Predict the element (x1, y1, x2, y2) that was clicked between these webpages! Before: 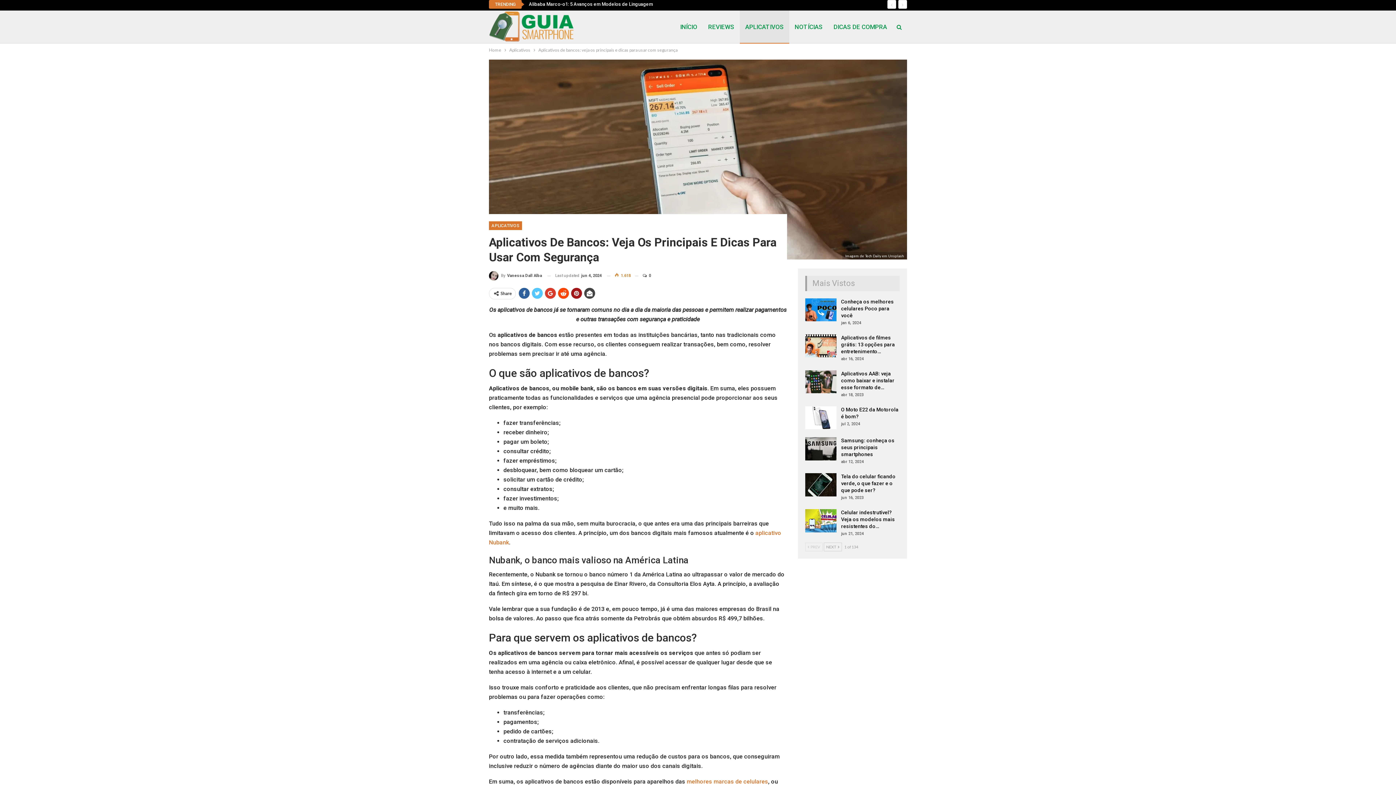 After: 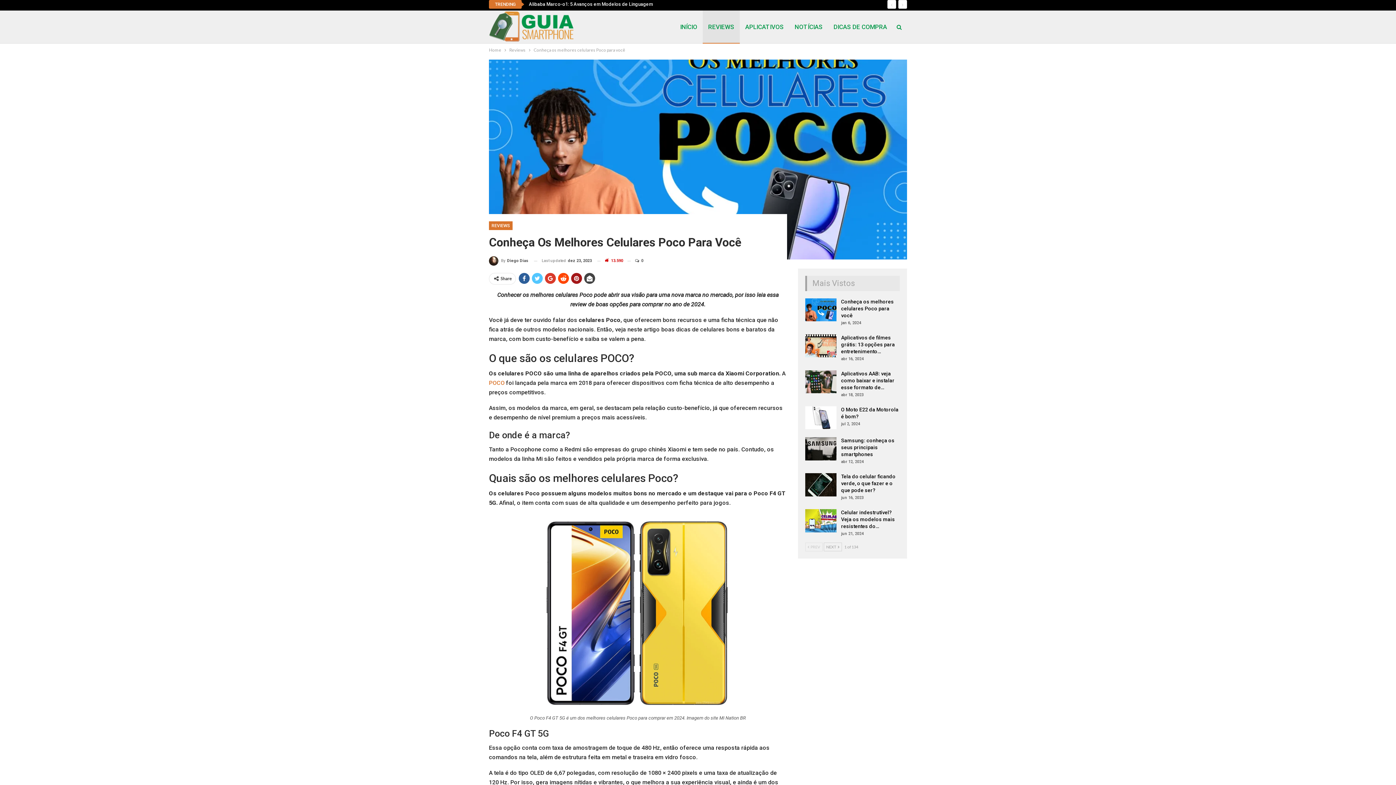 Action: bbox: (805, 298, 836, 321)